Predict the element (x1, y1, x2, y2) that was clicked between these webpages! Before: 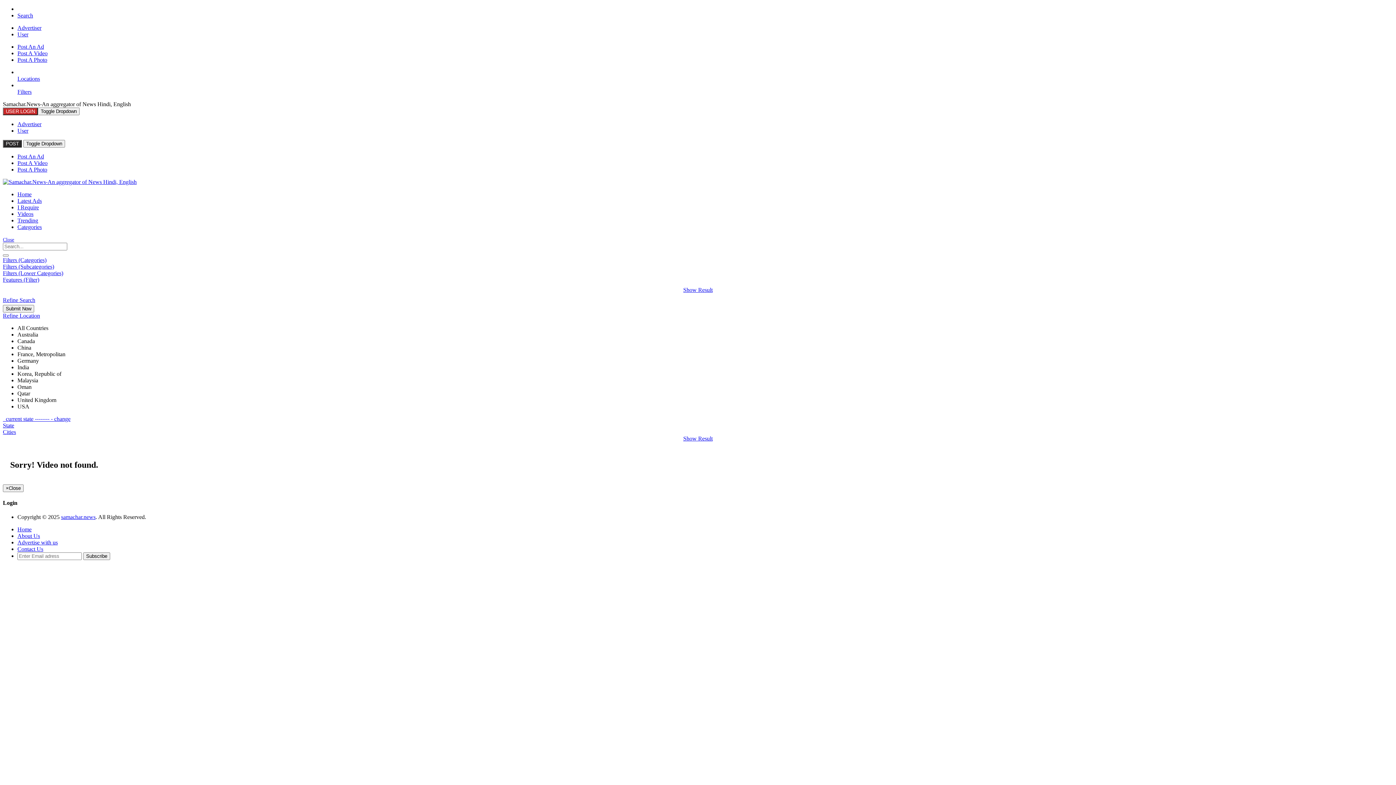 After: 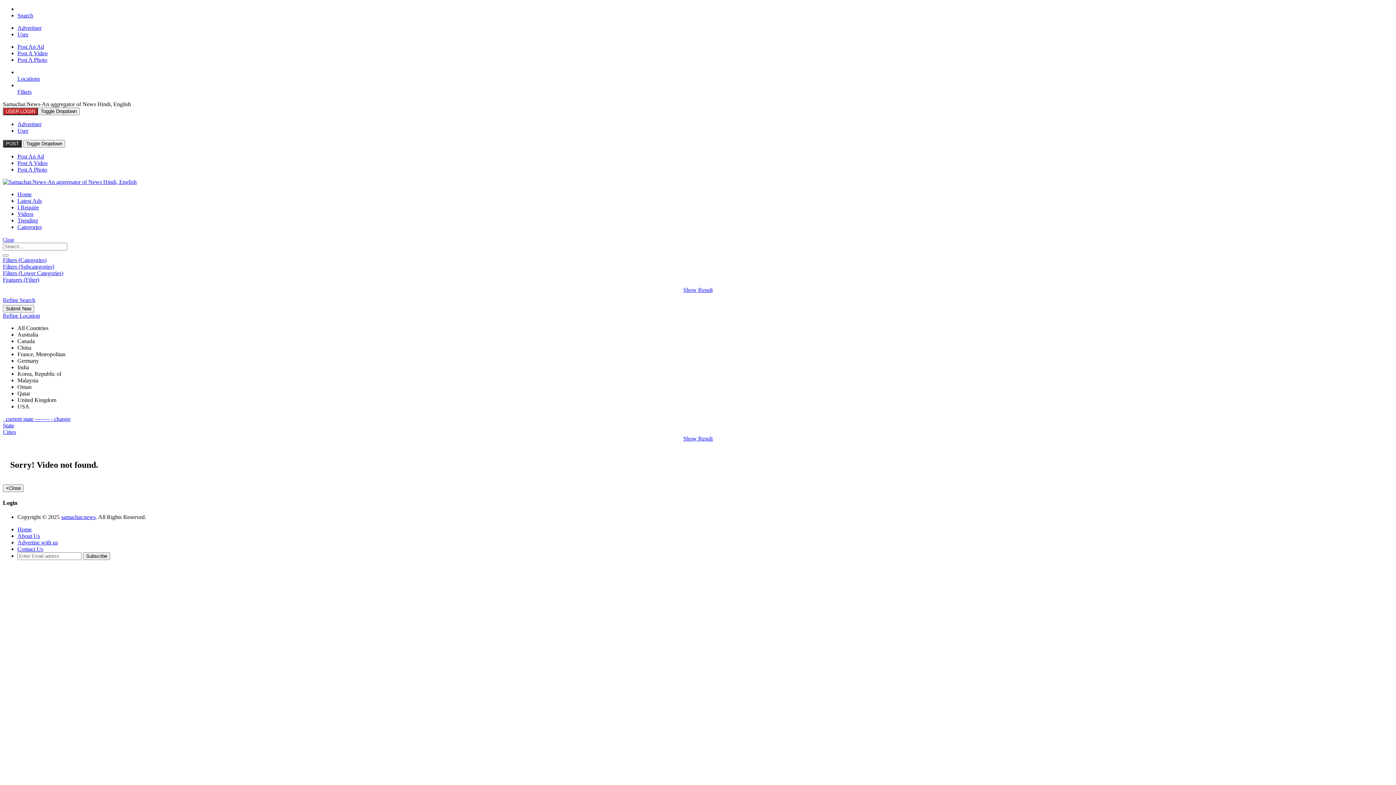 Action: label: Filters (Lower Categories) bbox: (2, 270, 63, 276)